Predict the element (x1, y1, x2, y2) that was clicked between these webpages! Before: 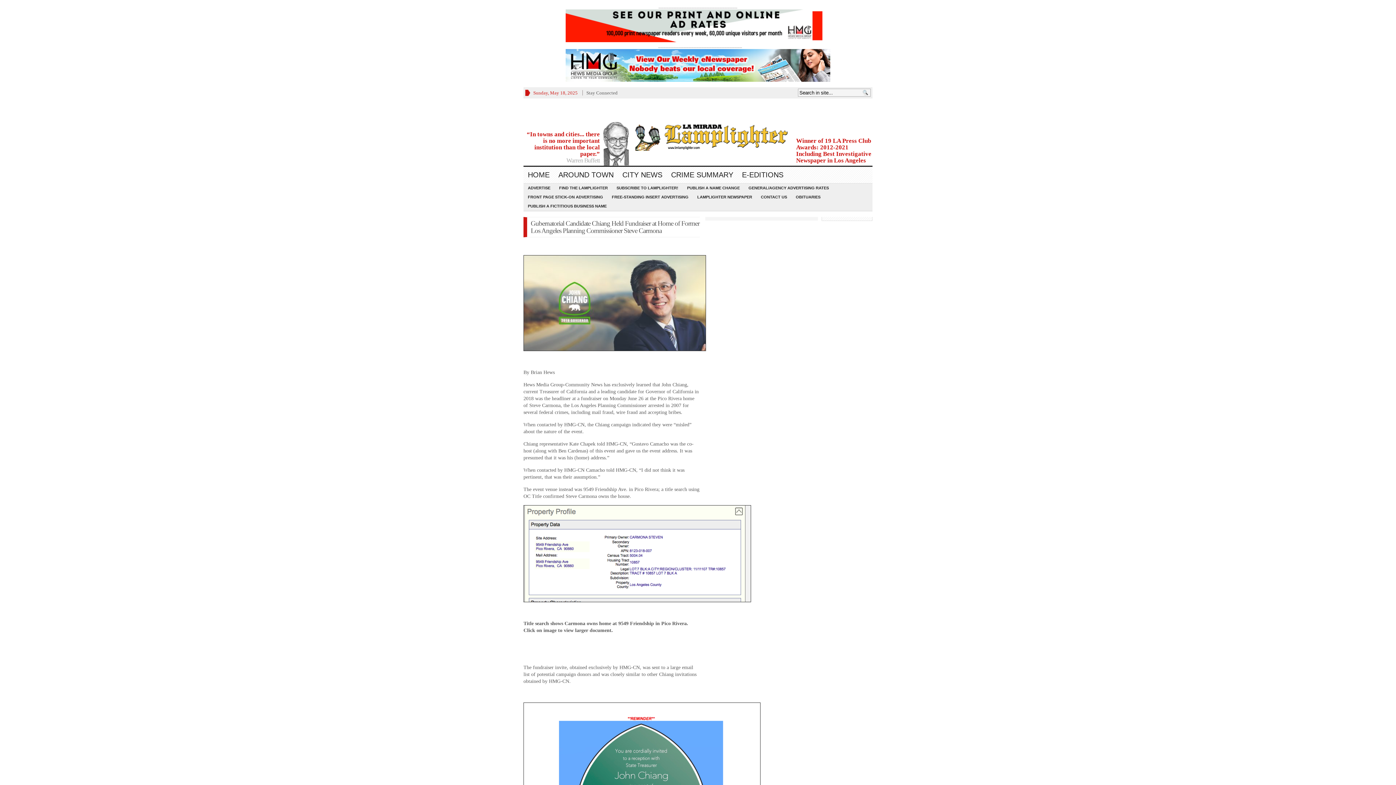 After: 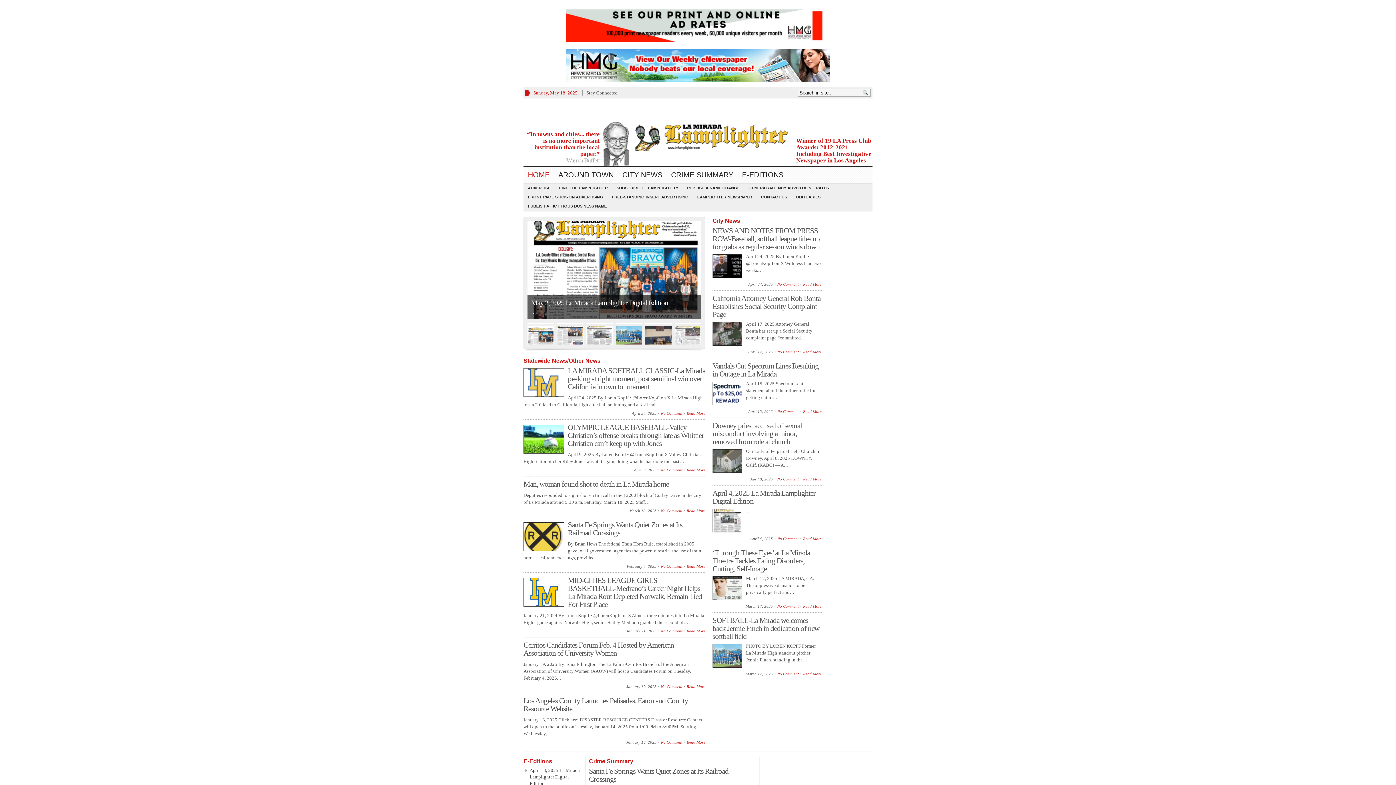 Action: bbox: (523, 166, 554, 182) label: HOME